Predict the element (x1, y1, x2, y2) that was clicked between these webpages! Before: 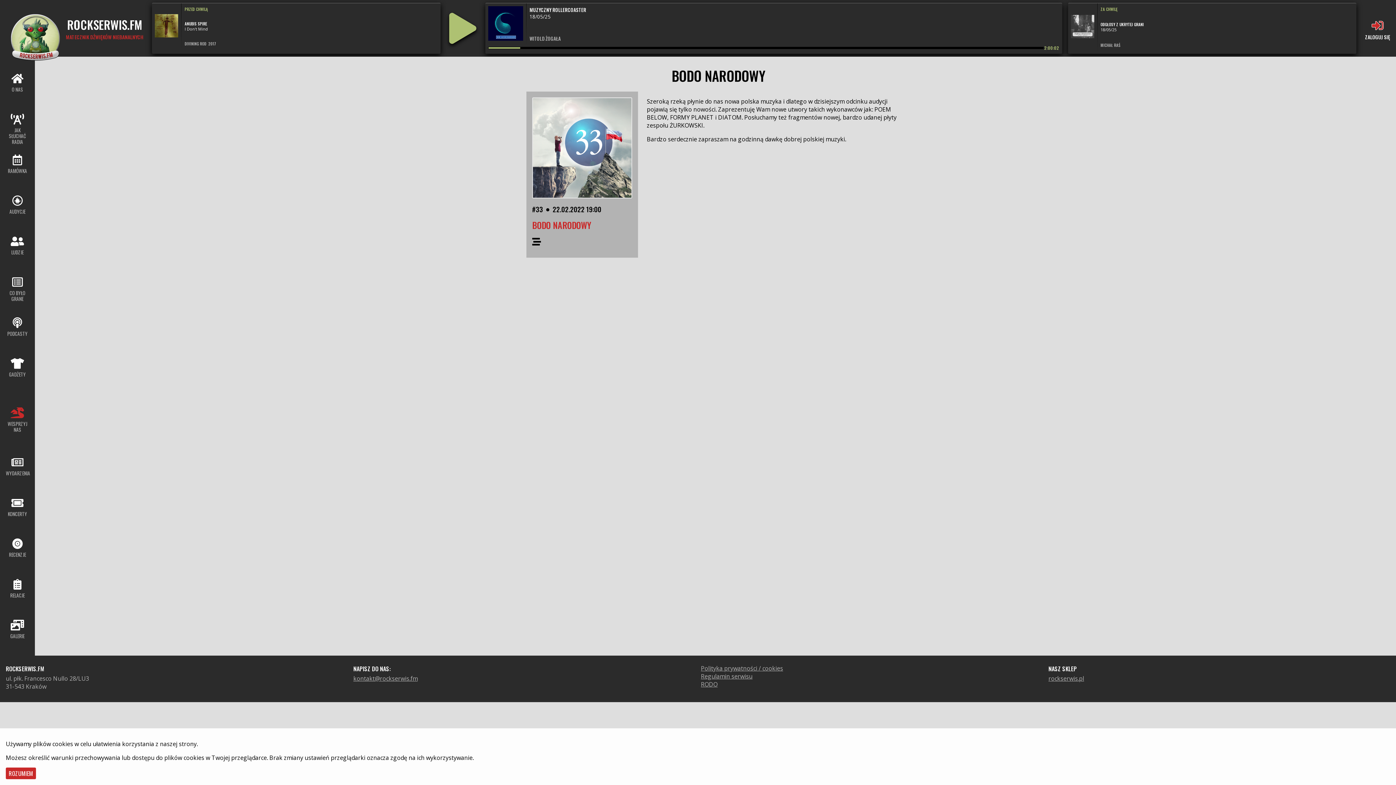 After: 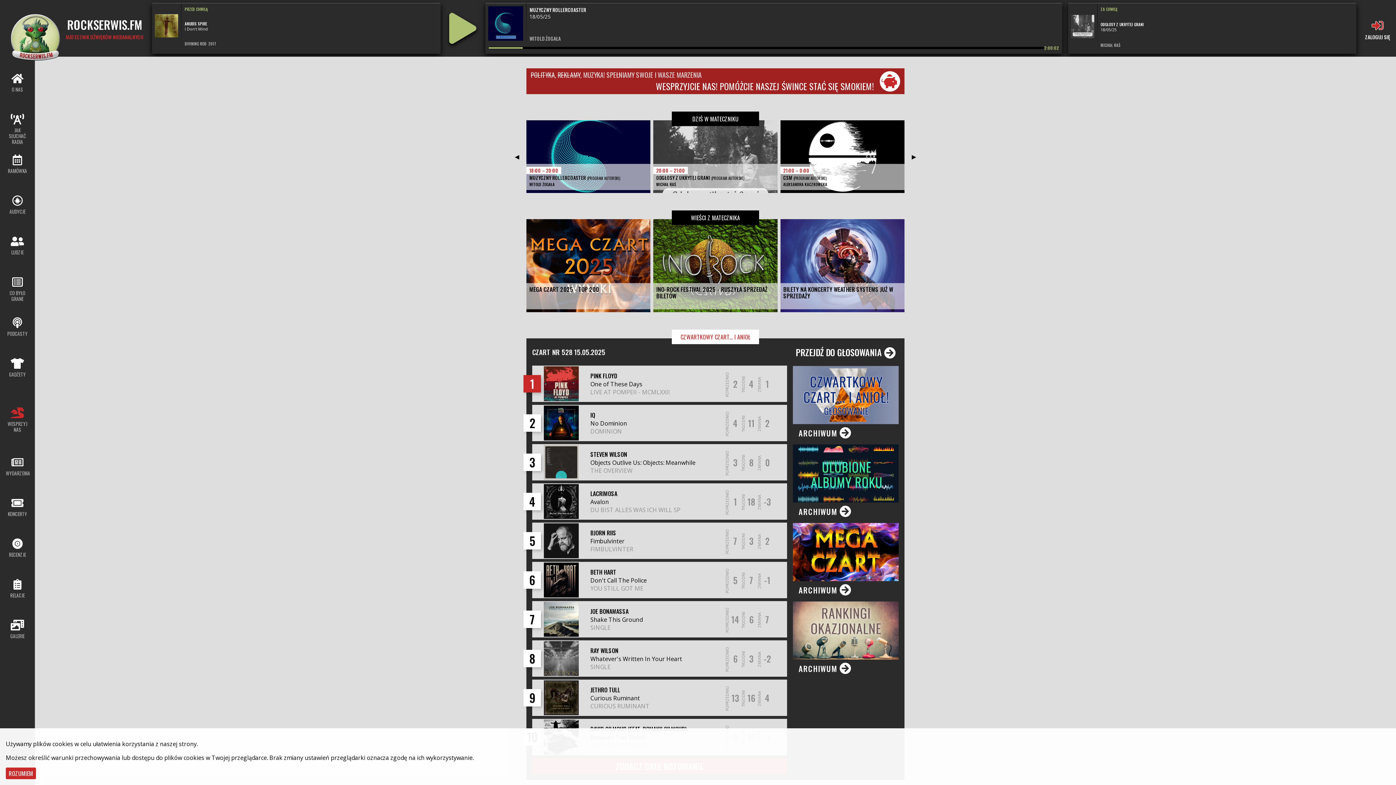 Action: label: ROCKSERWIS.FM
MATECZNIK DŹWIĘKÓW NIEBANALNYCH bbox: (65, 0, 143, 56)